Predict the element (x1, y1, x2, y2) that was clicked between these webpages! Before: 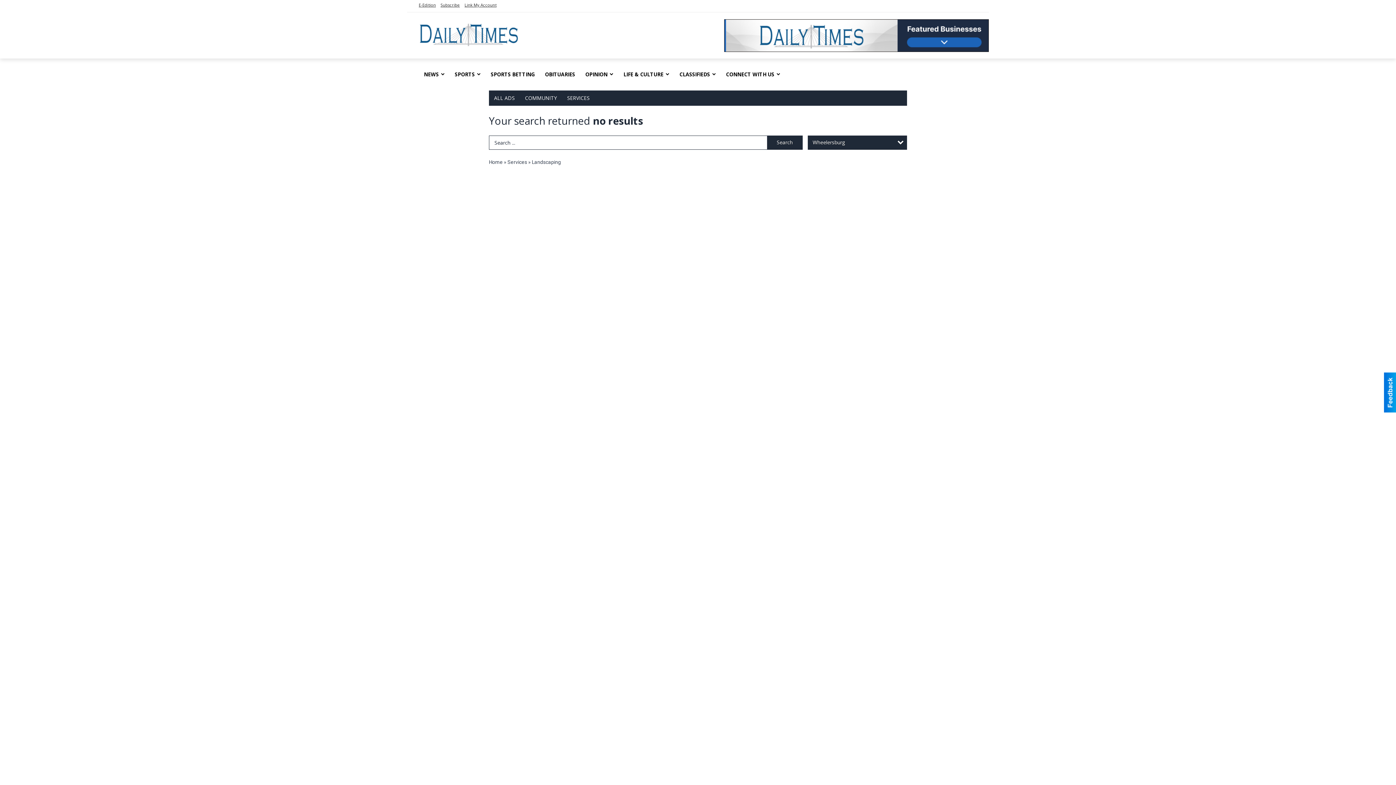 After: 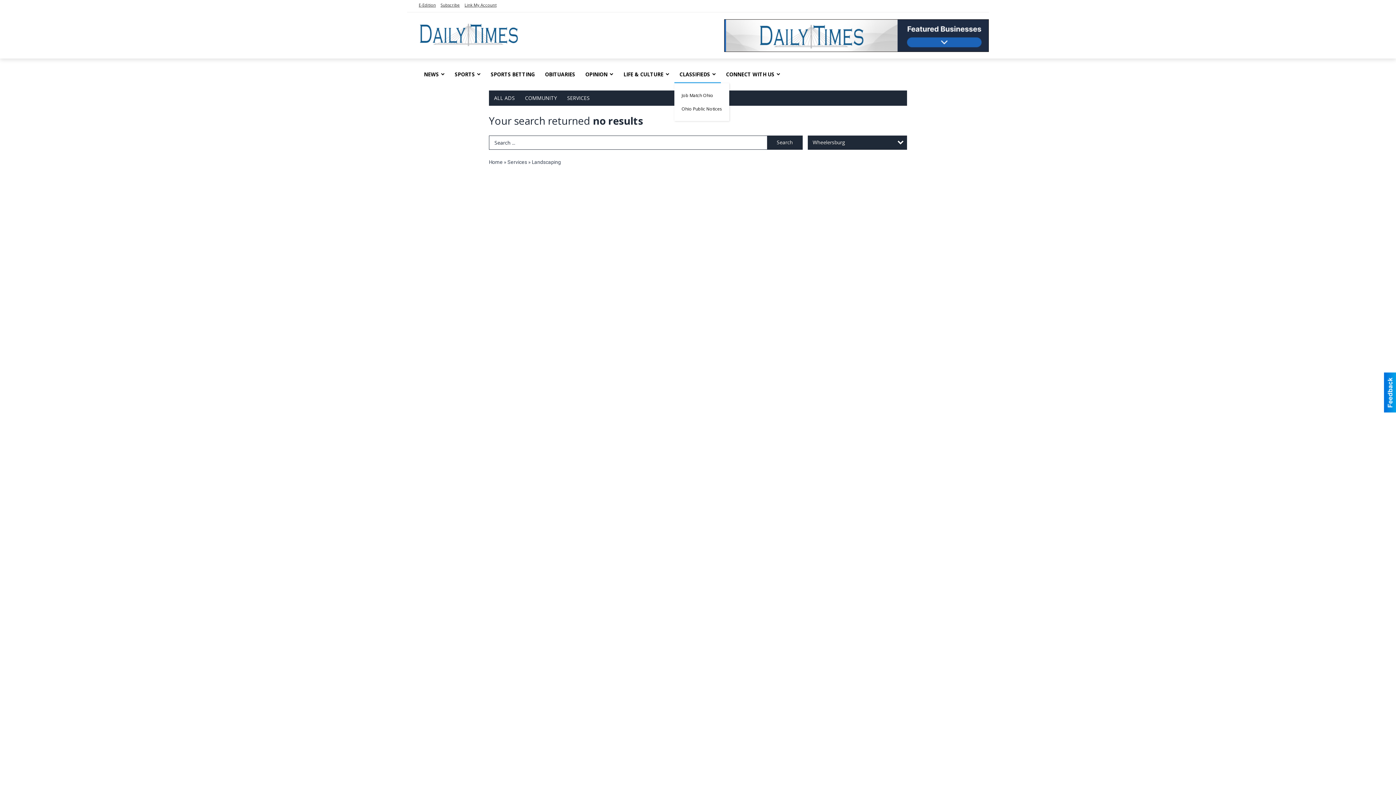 Action: label: CLASSIFIEDS bbox: (674, 65, 721, 83)